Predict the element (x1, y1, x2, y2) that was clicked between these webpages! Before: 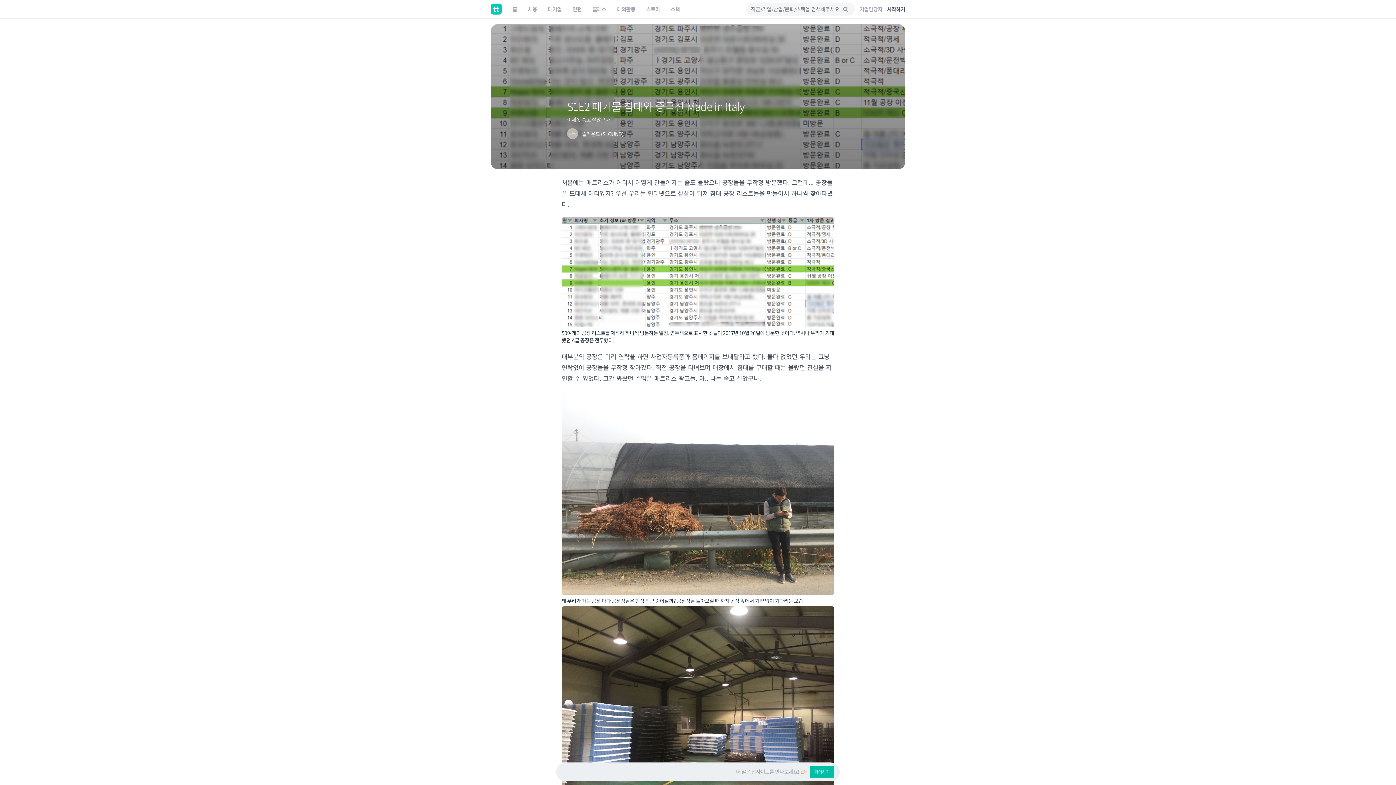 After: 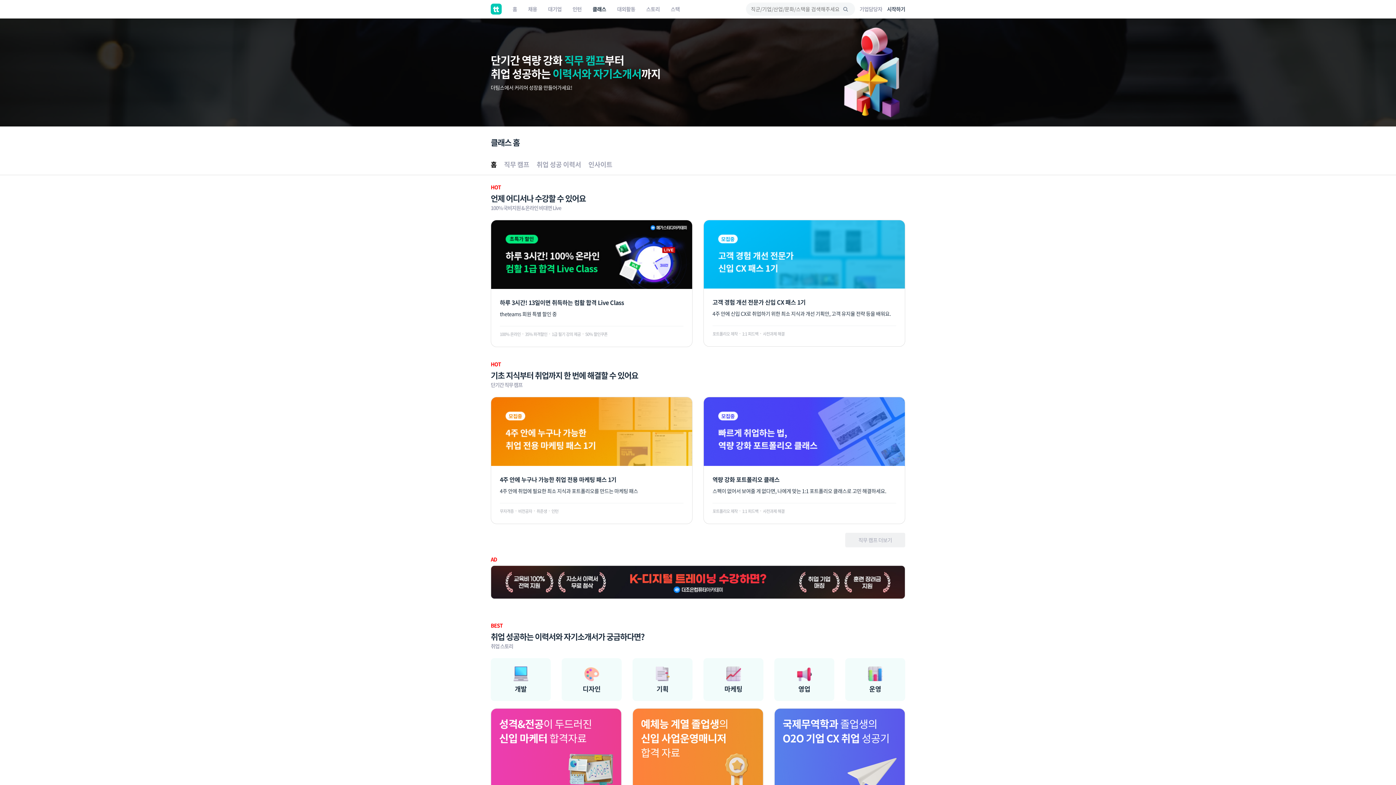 Action: bbox: (587, 0, 611, 18) label: 클래스